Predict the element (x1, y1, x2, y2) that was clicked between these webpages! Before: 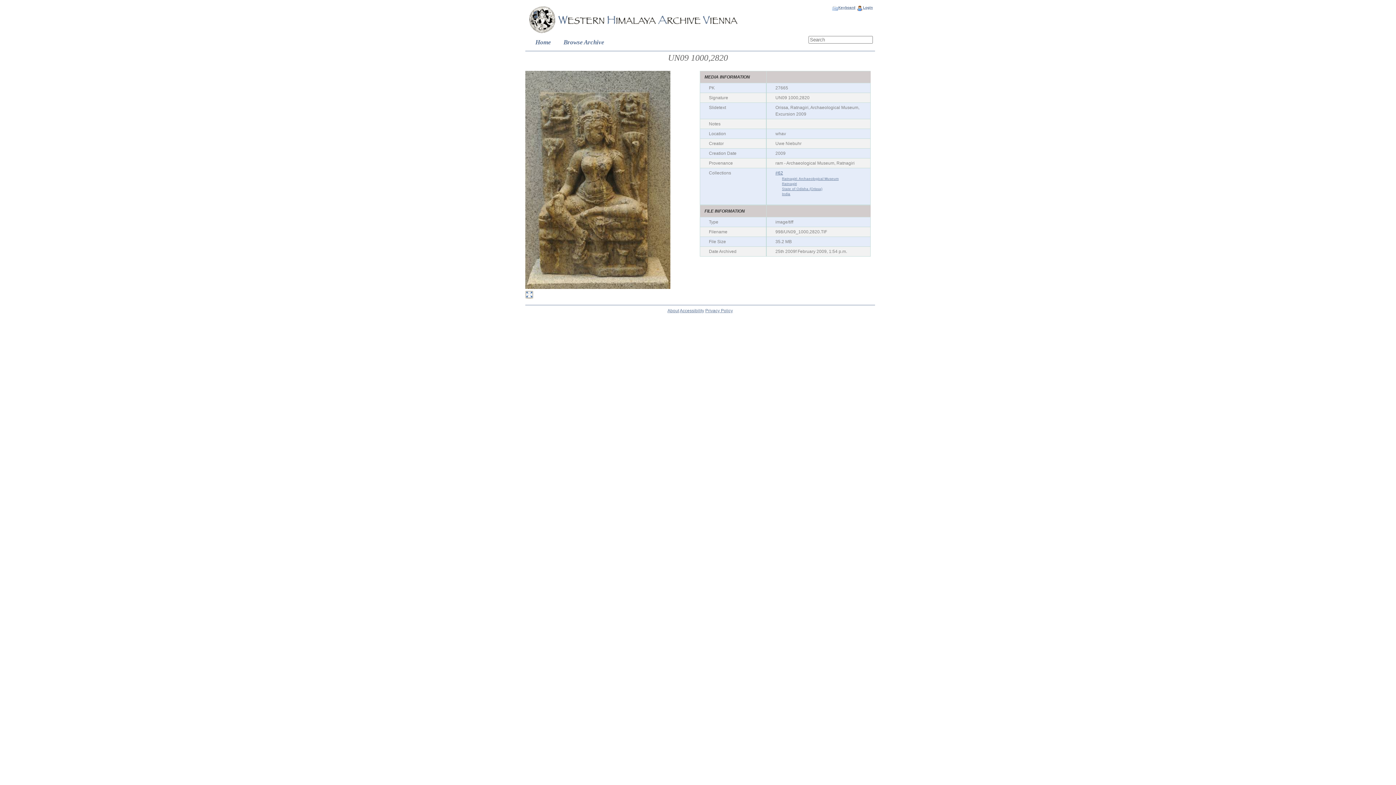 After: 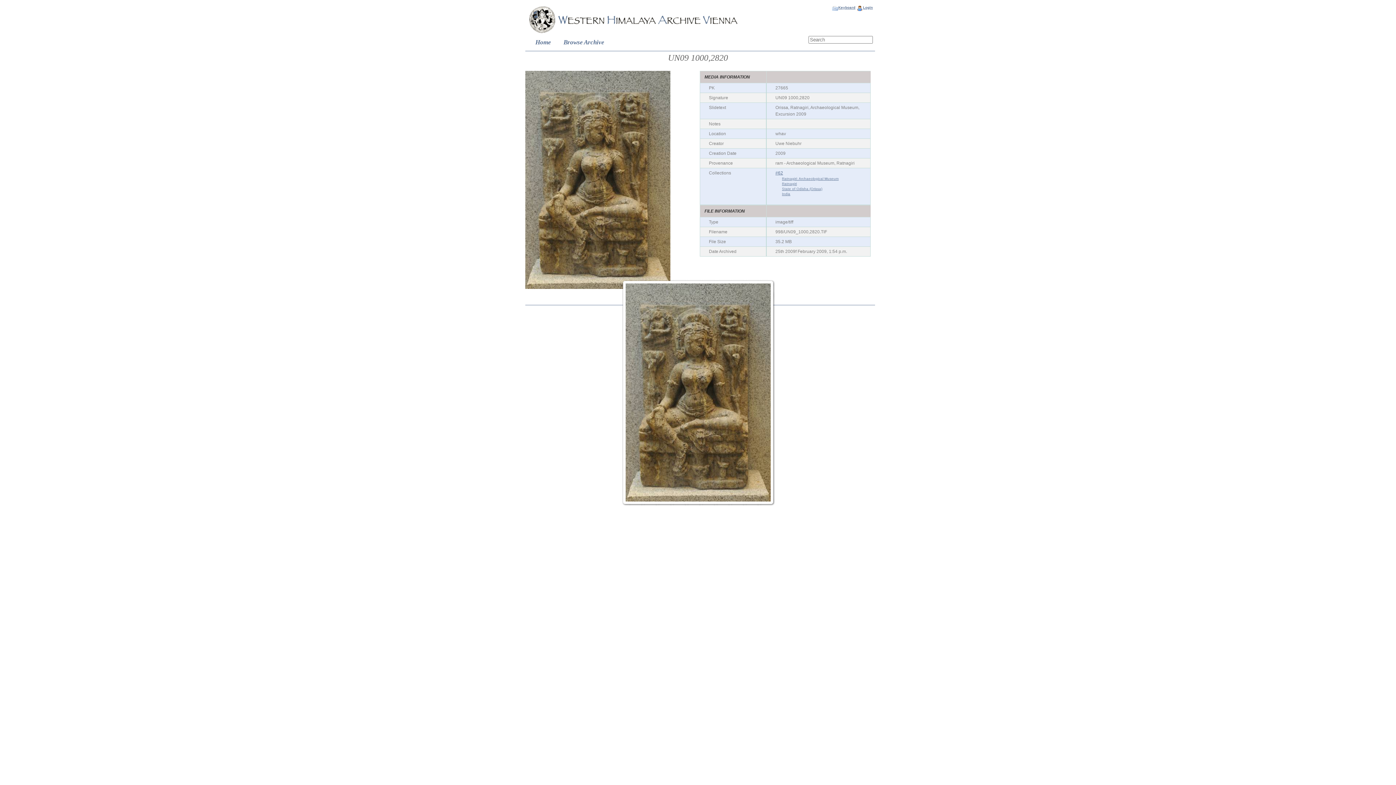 Action: bbox: (525, 294, 533, 300)